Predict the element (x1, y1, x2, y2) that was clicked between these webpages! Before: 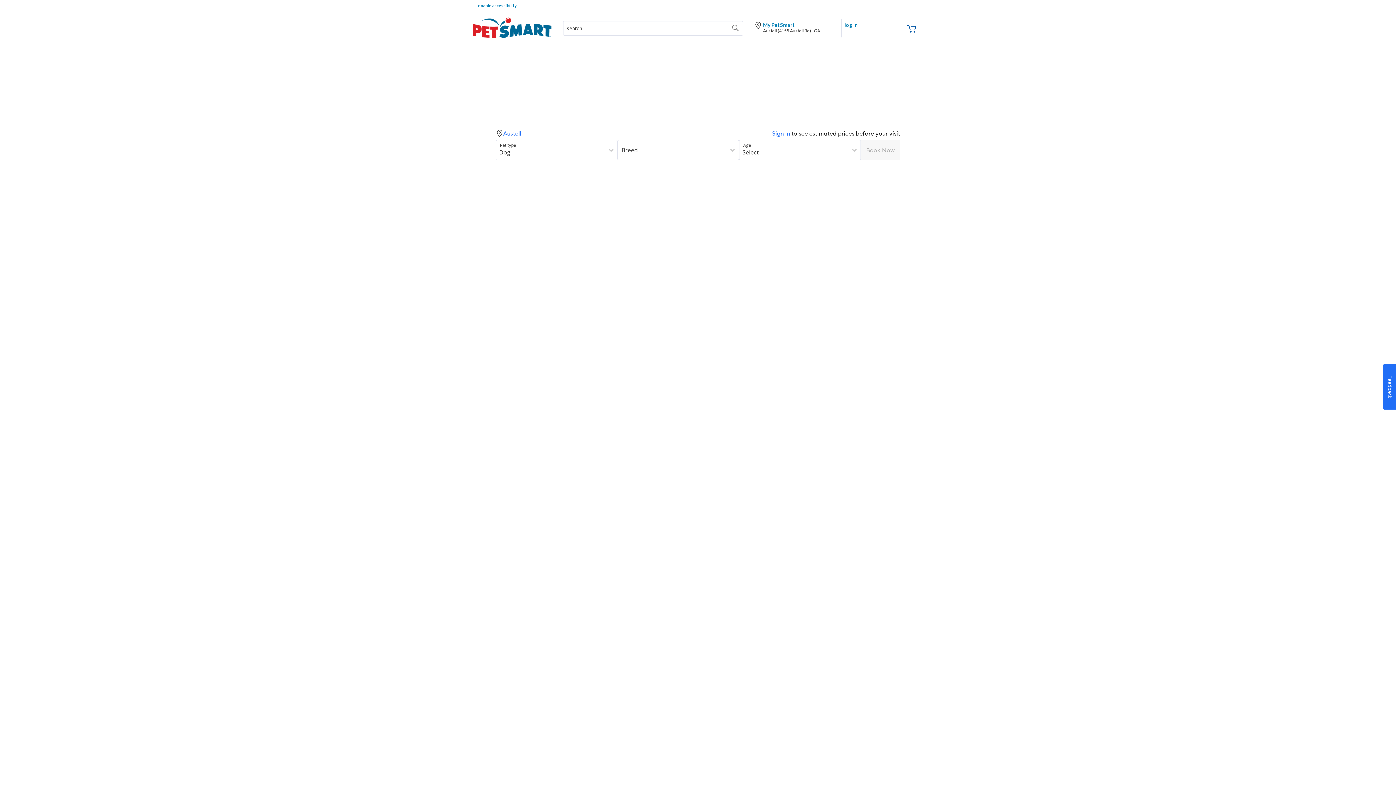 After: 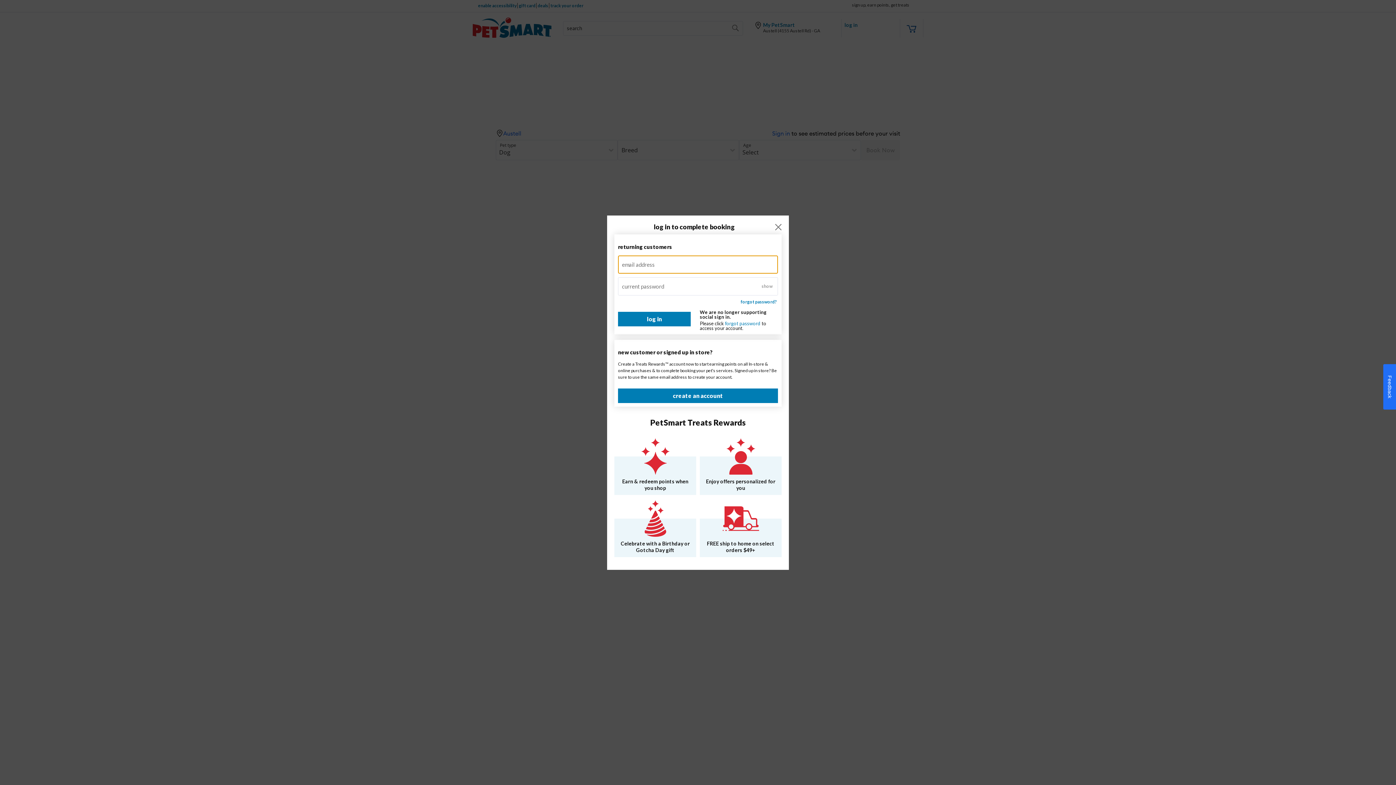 Action: bbox: (844, 21, 857, 28) label: log in